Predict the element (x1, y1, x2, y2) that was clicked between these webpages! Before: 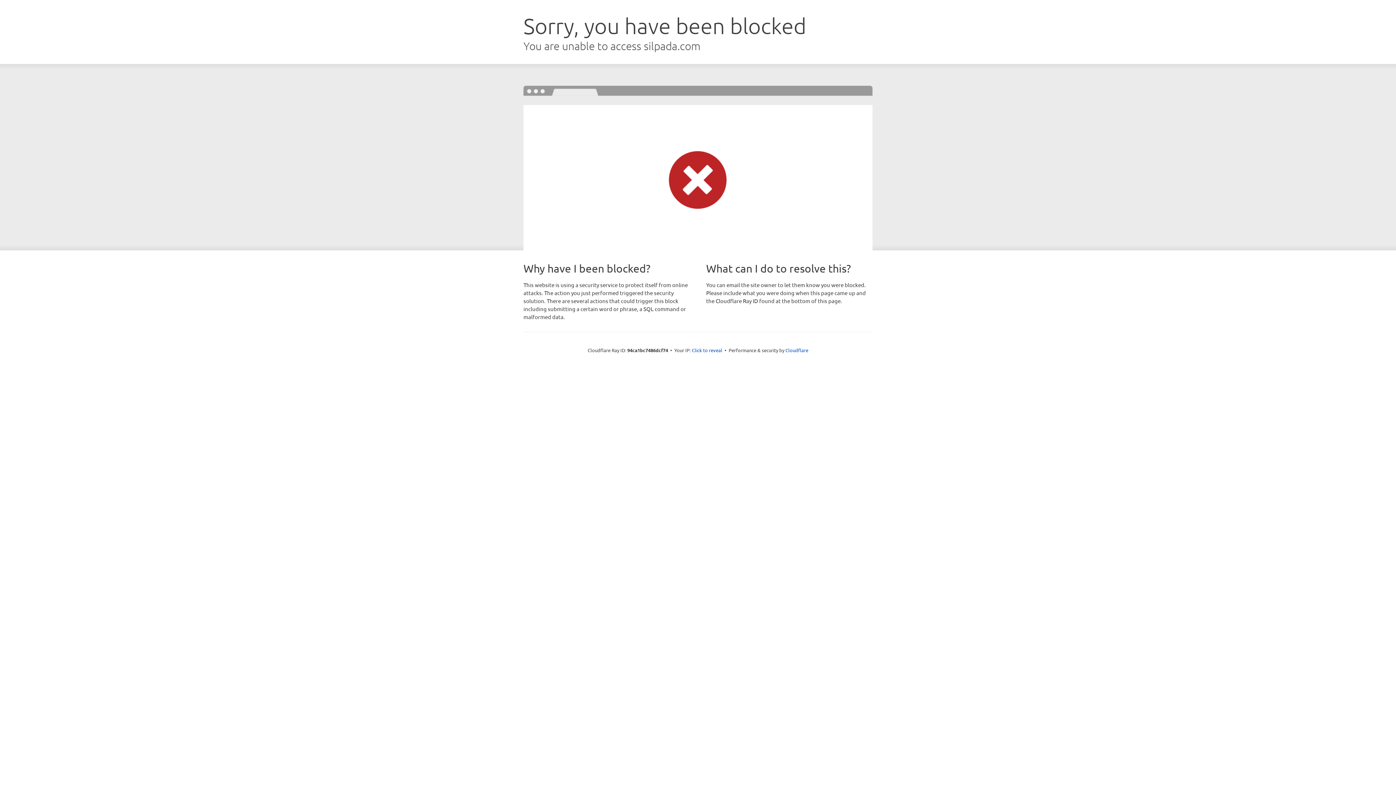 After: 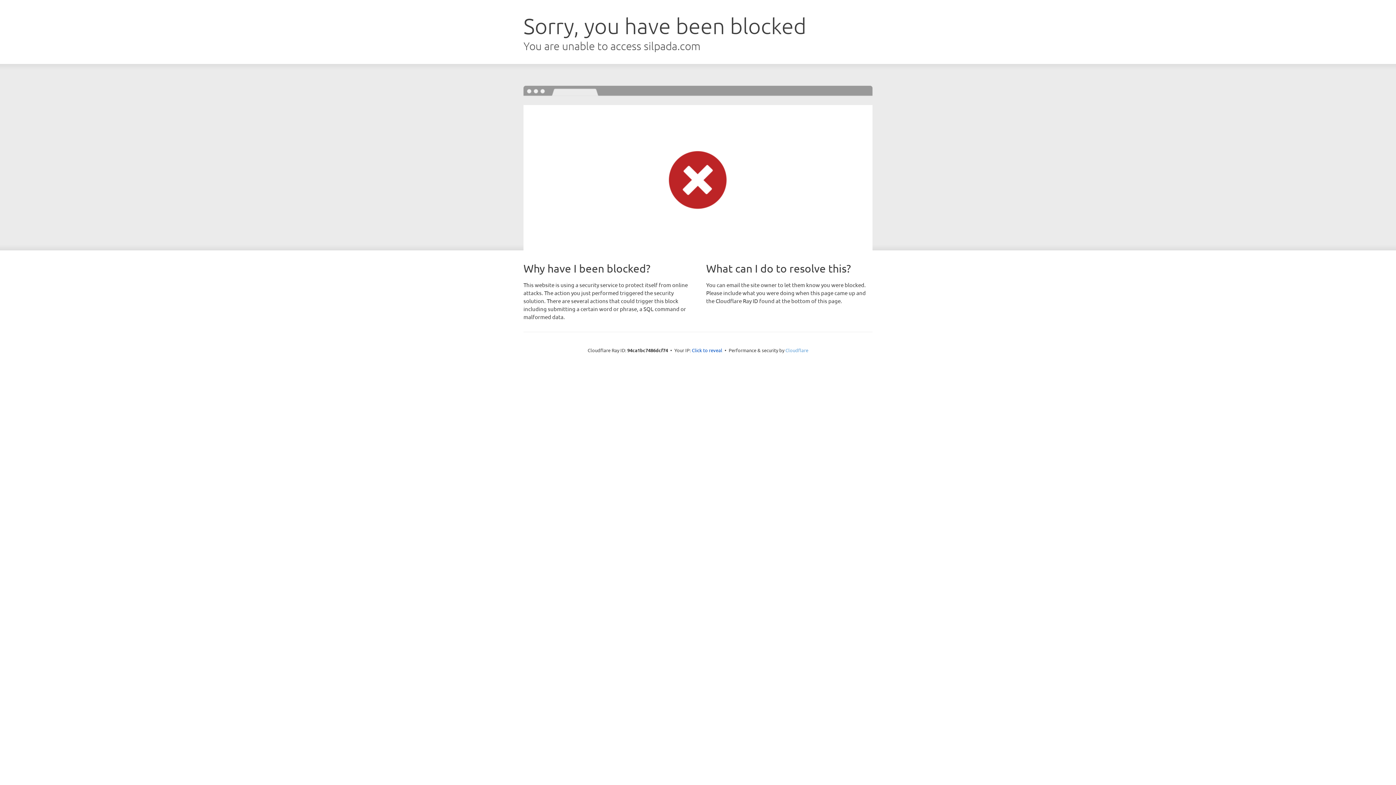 Action: label: Cloudflare bbox: (785, 347, 808, 353)